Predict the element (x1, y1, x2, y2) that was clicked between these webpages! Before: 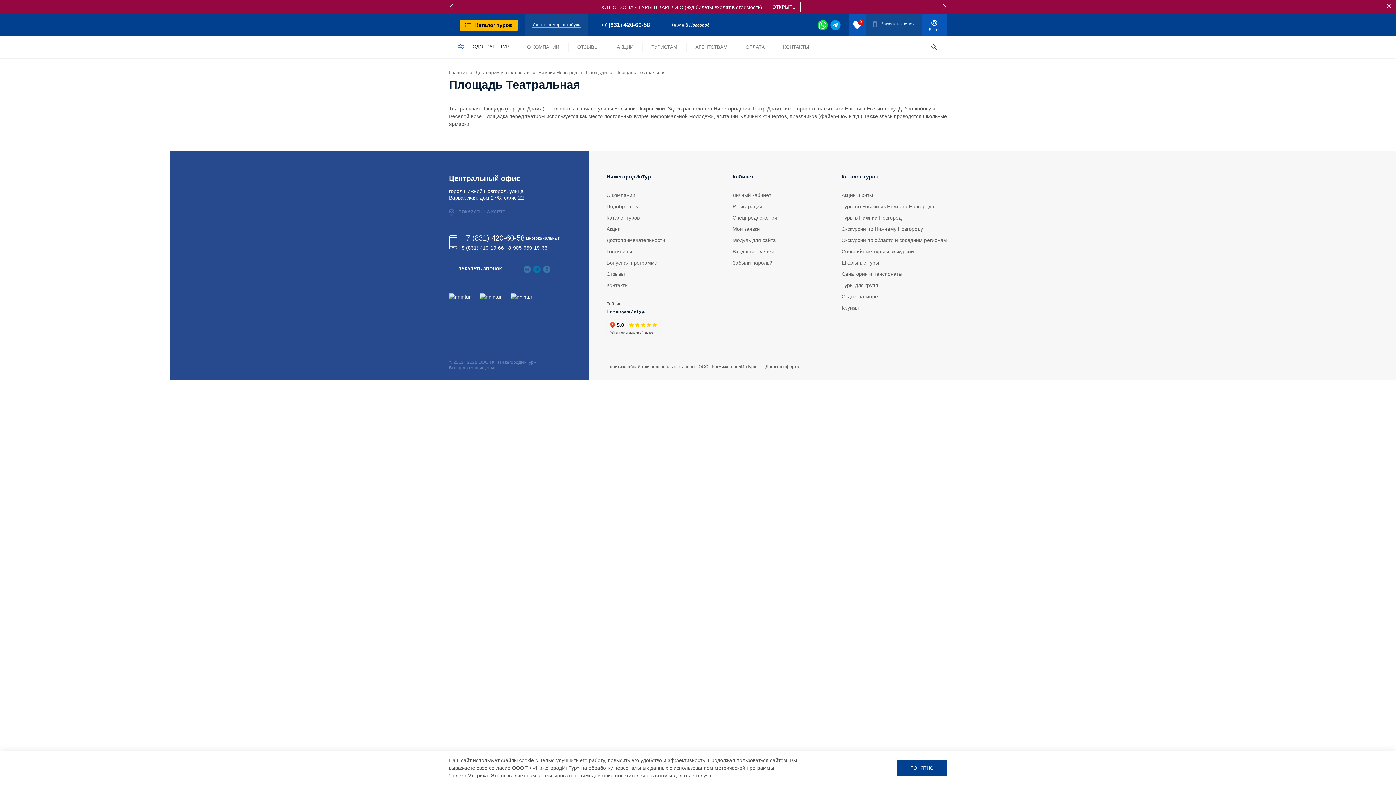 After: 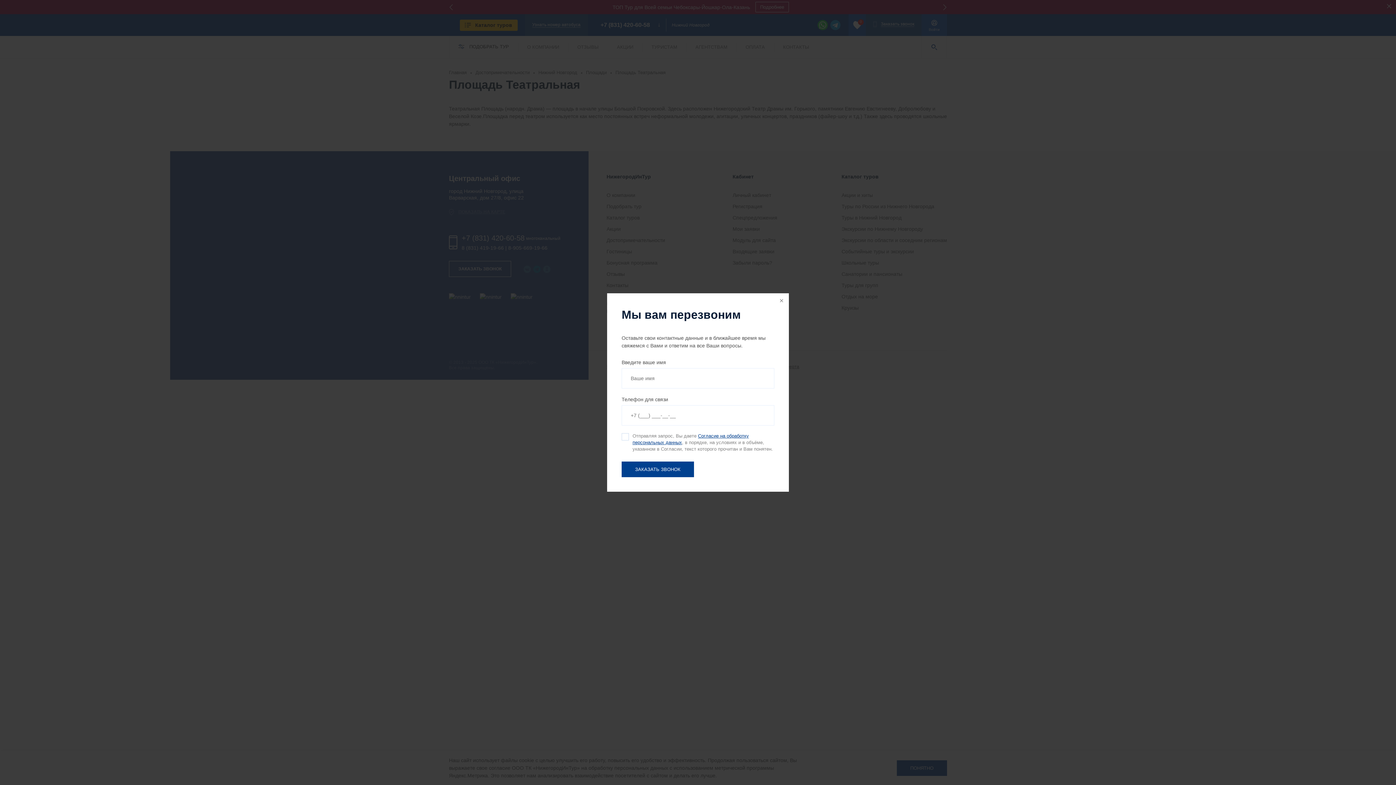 Action: bbox: (873, 20, 914, 28) label: Заказать звонок